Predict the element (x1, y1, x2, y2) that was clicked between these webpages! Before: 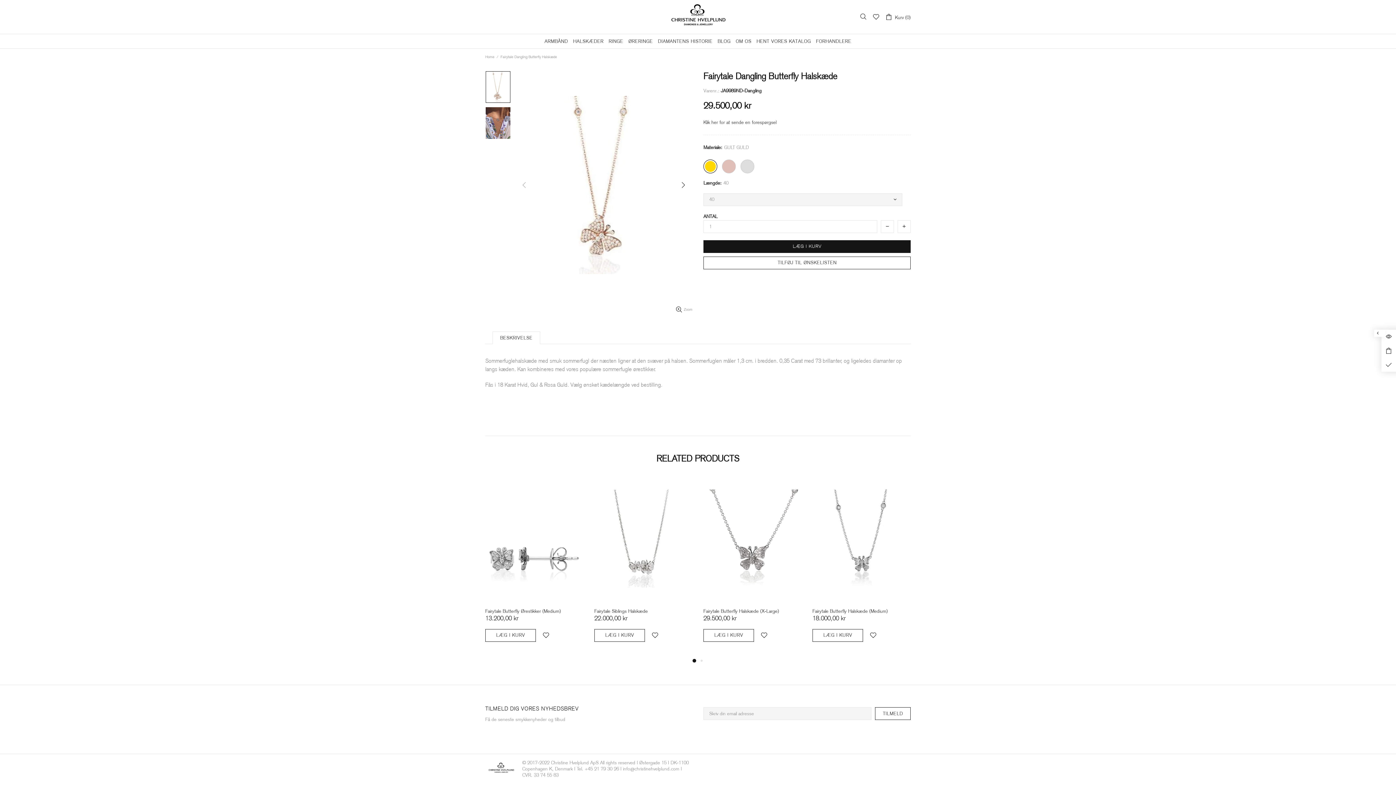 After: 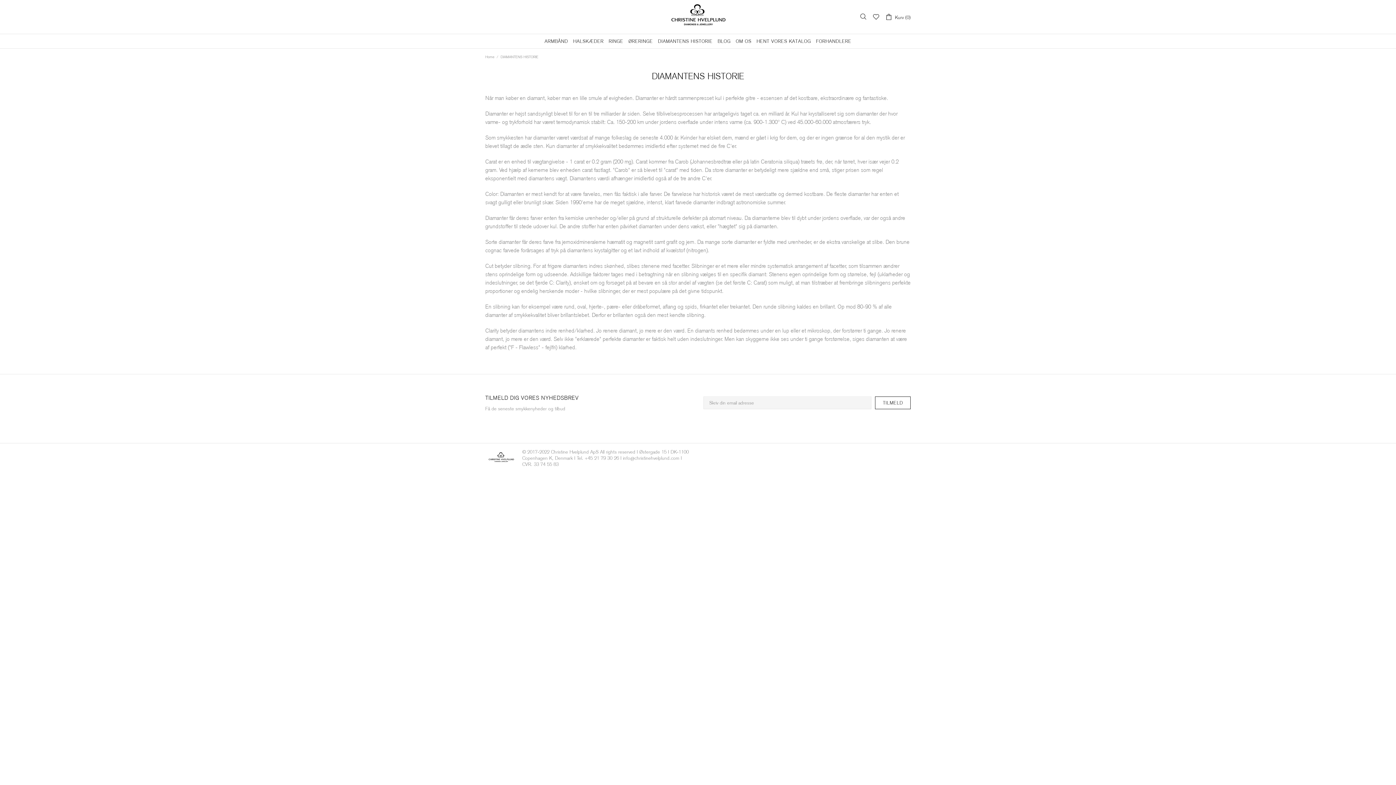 Action: label: DIAMANTENS HISTORIE bbox: (655, 34, 715, 48)